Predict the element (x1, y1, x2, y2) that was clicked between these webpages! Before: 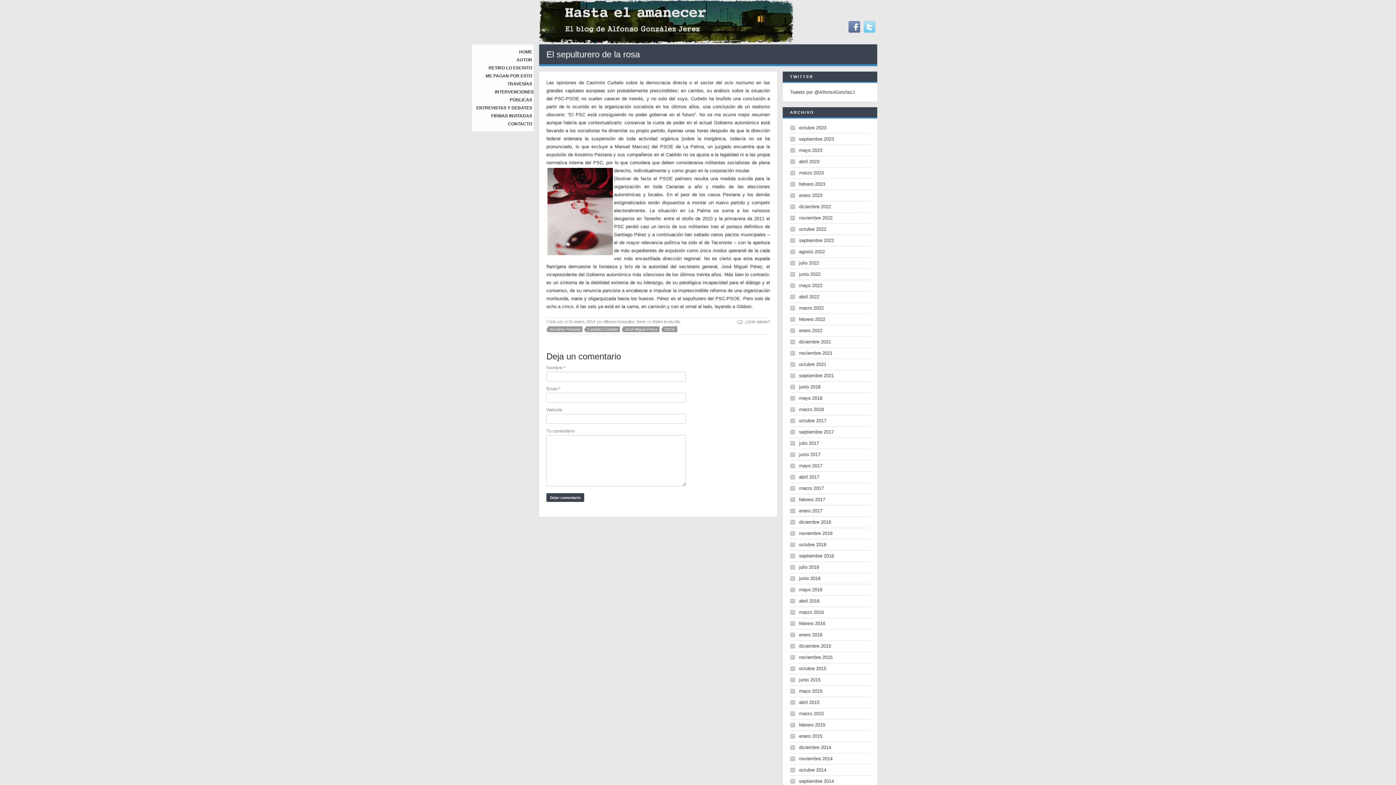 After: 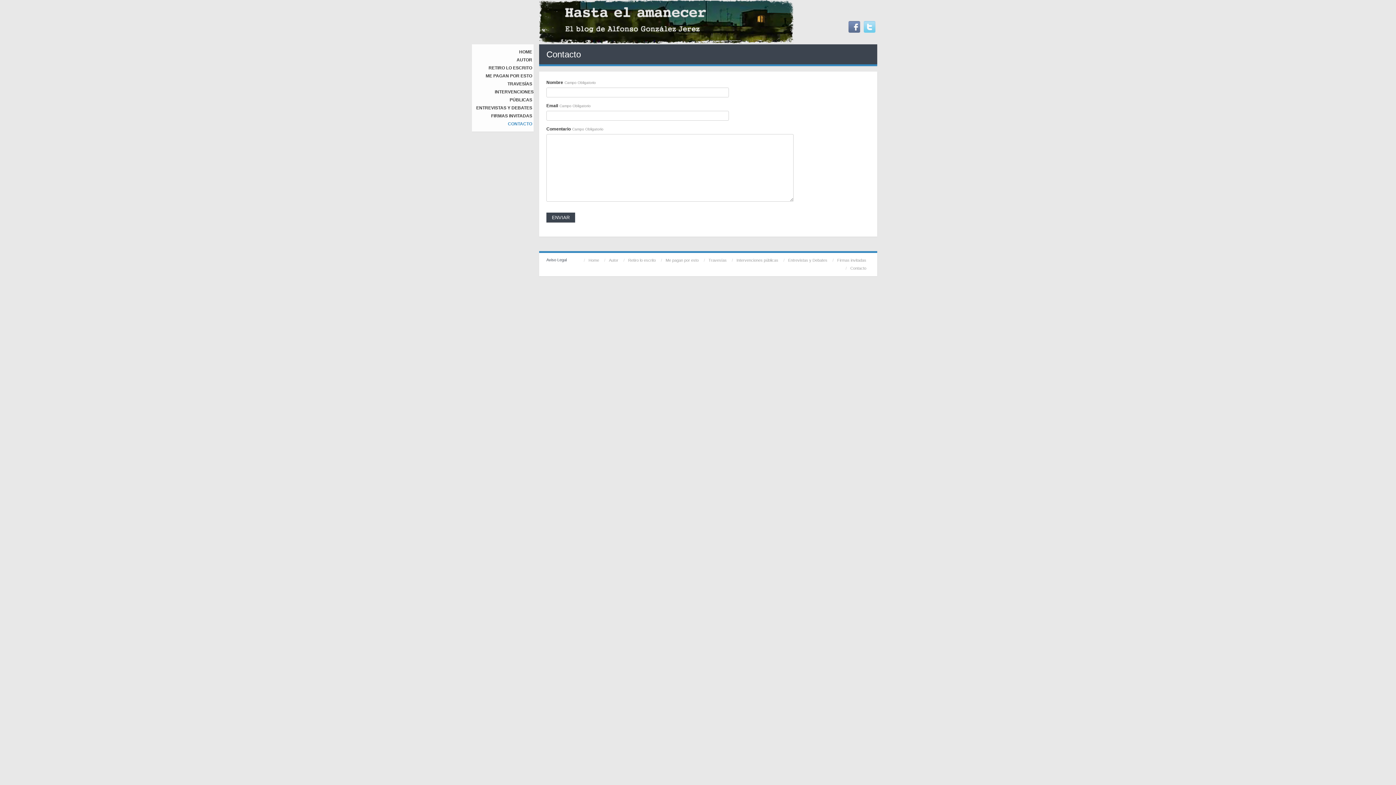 Action: bbox: (506, 121, 533, 126) label: CONTACTO